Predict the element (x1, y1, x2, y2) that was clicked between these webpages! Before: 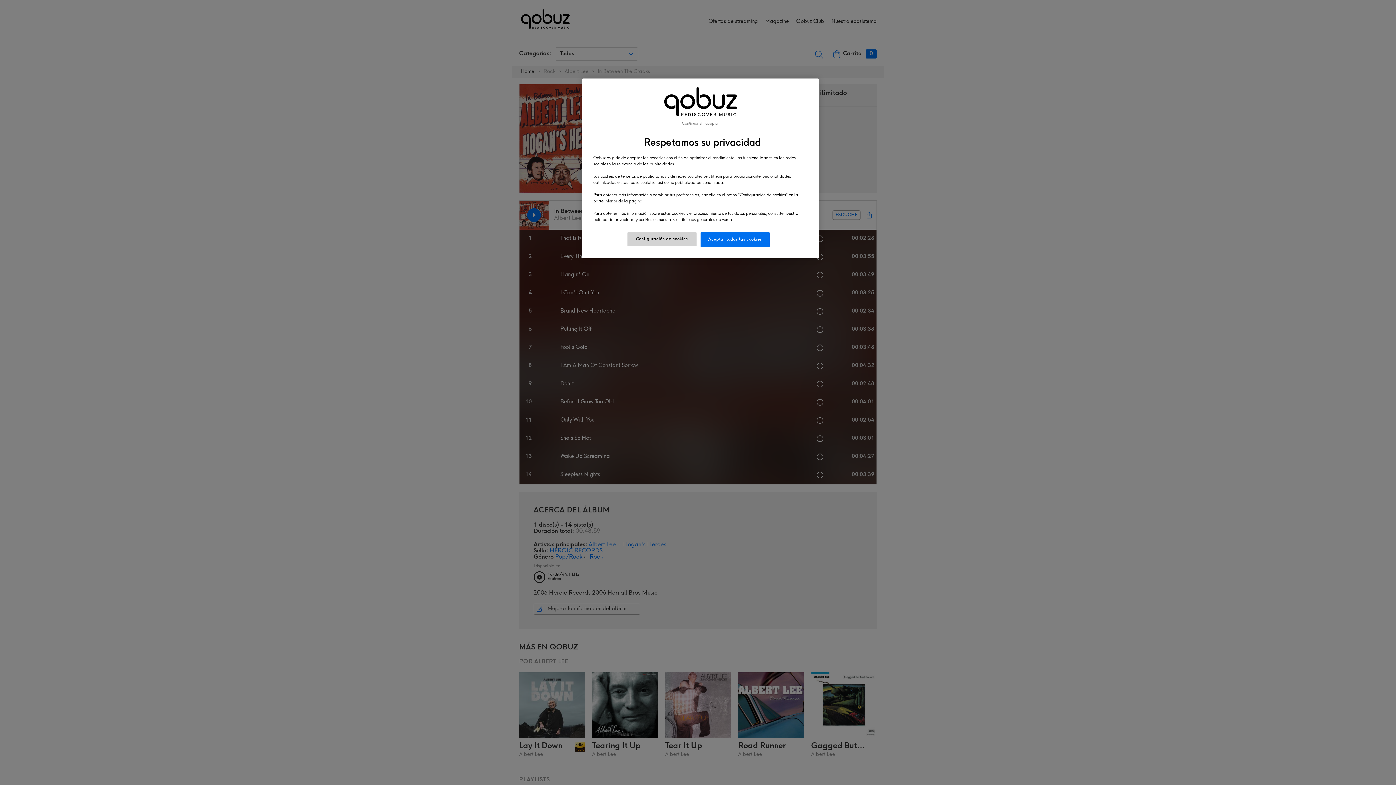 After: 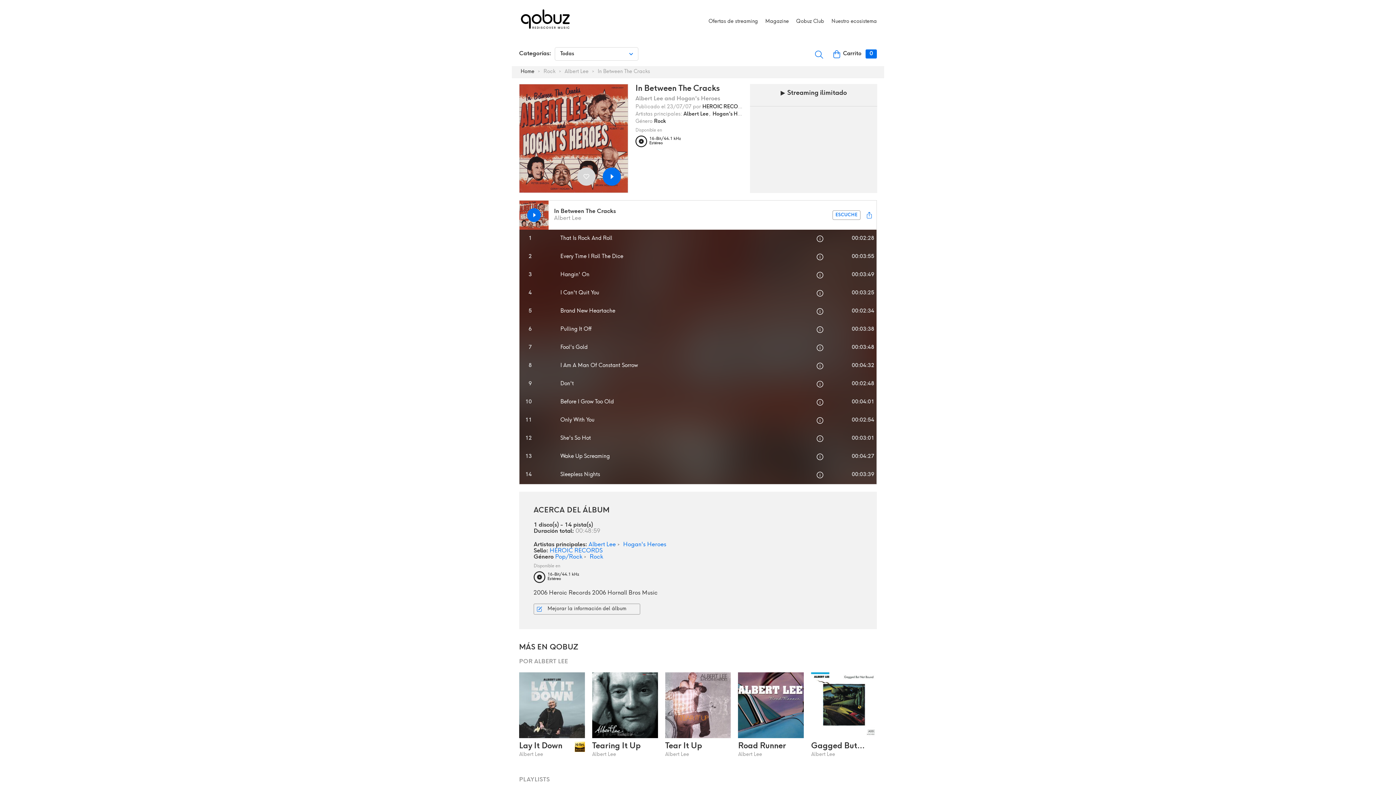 Action: bbox: (682, 121, 719, 126) label: Continuar sin aceptar